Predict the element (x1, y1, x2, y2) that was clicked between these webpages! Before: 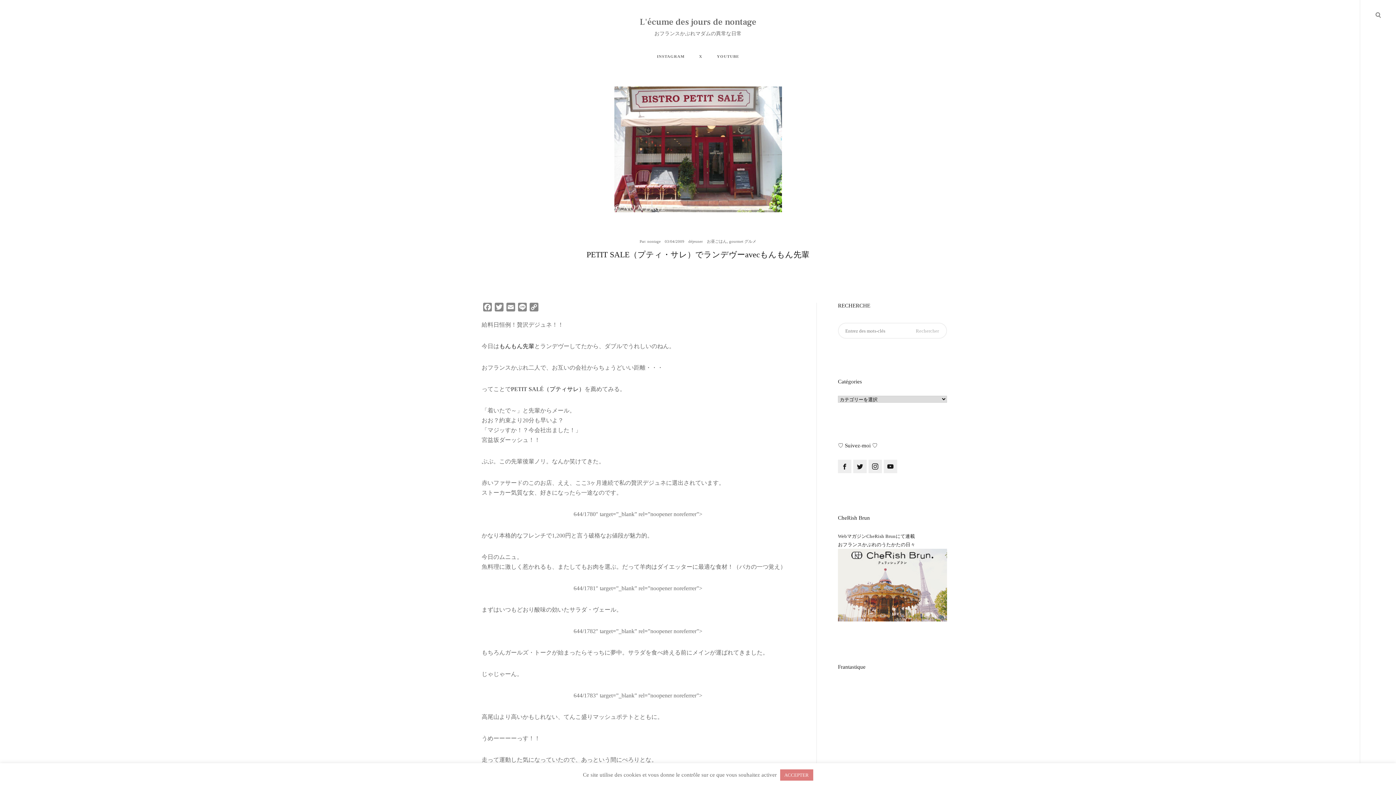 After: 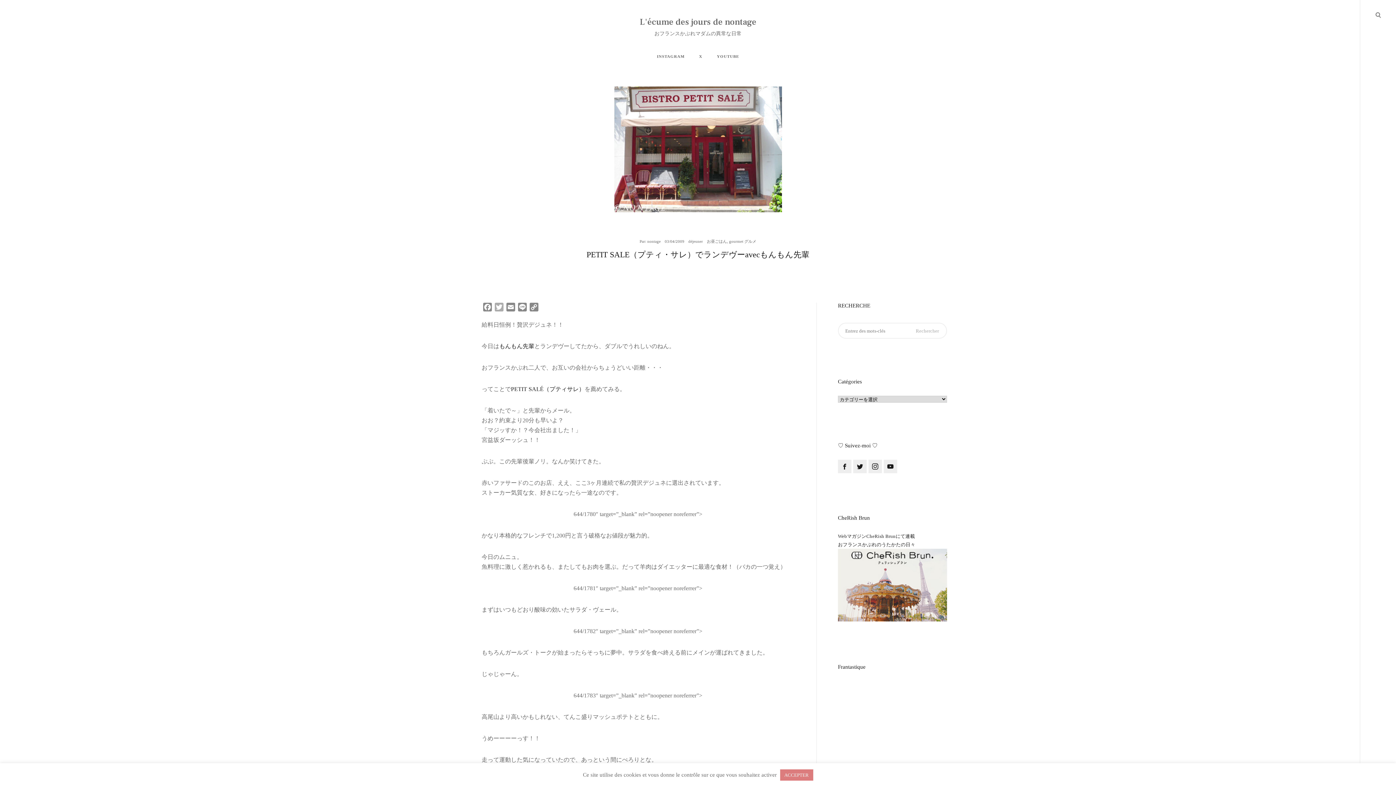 Action: bbox: (493, 302, 505, 314) label: Twitter